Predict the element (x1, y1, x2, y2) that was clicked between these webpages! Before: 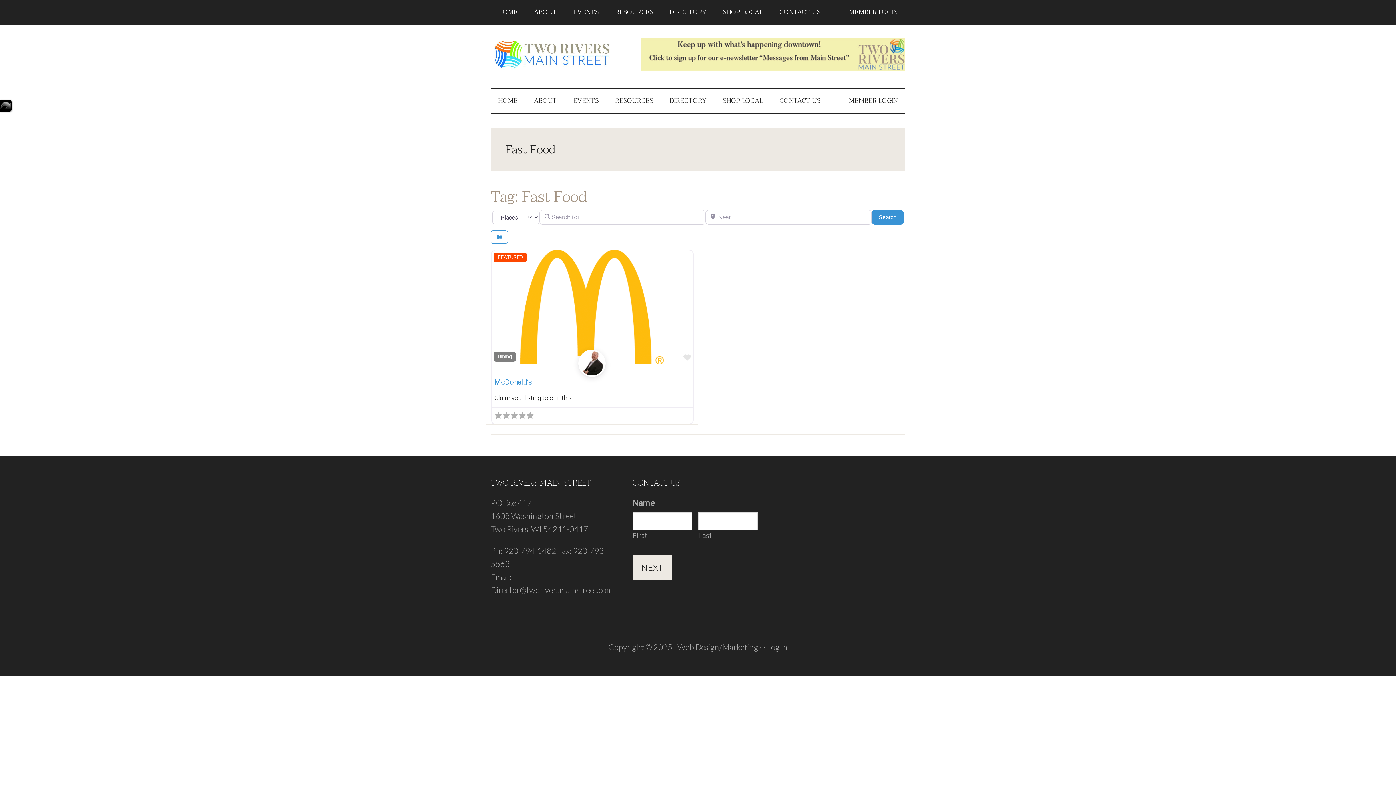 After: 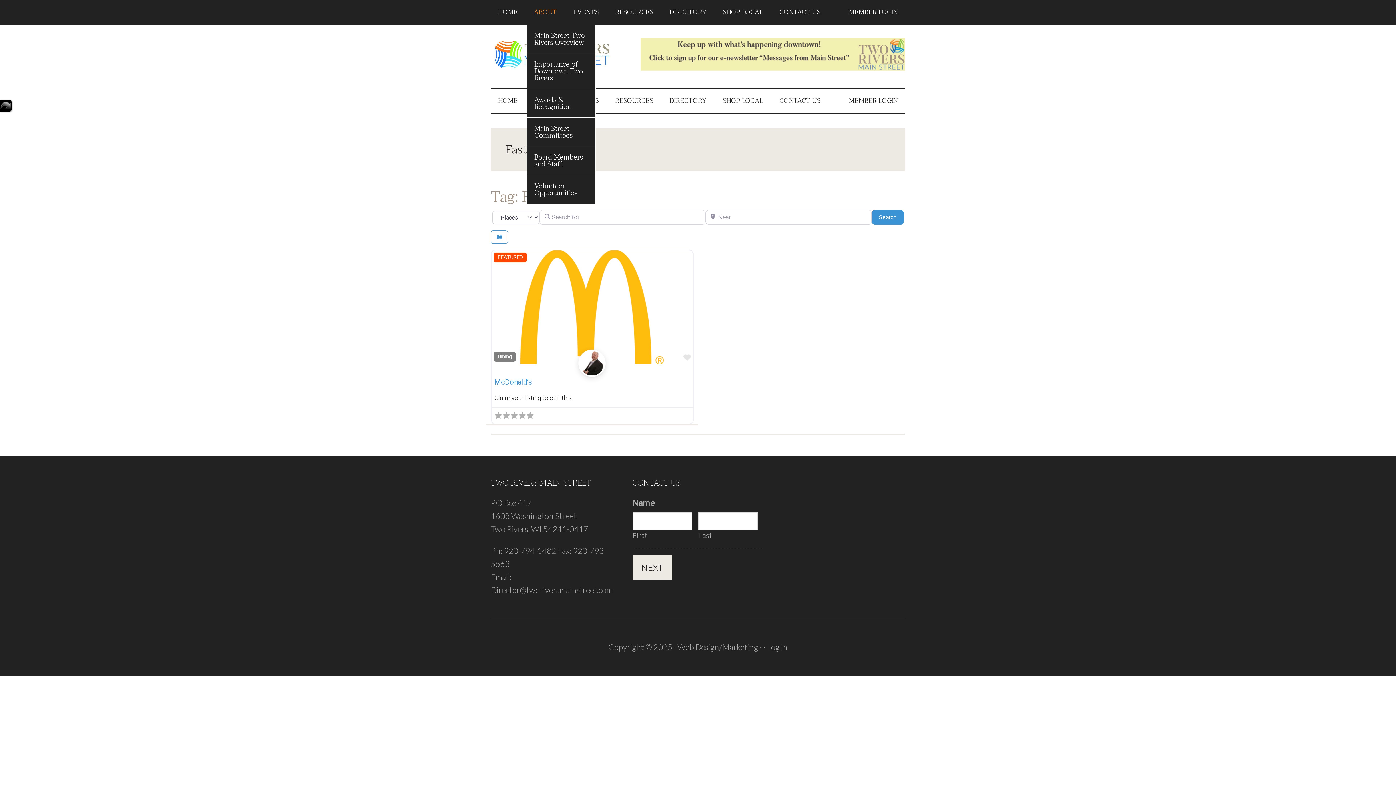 Action: bbox: (526, 0, 564, 24) label: ABOUT